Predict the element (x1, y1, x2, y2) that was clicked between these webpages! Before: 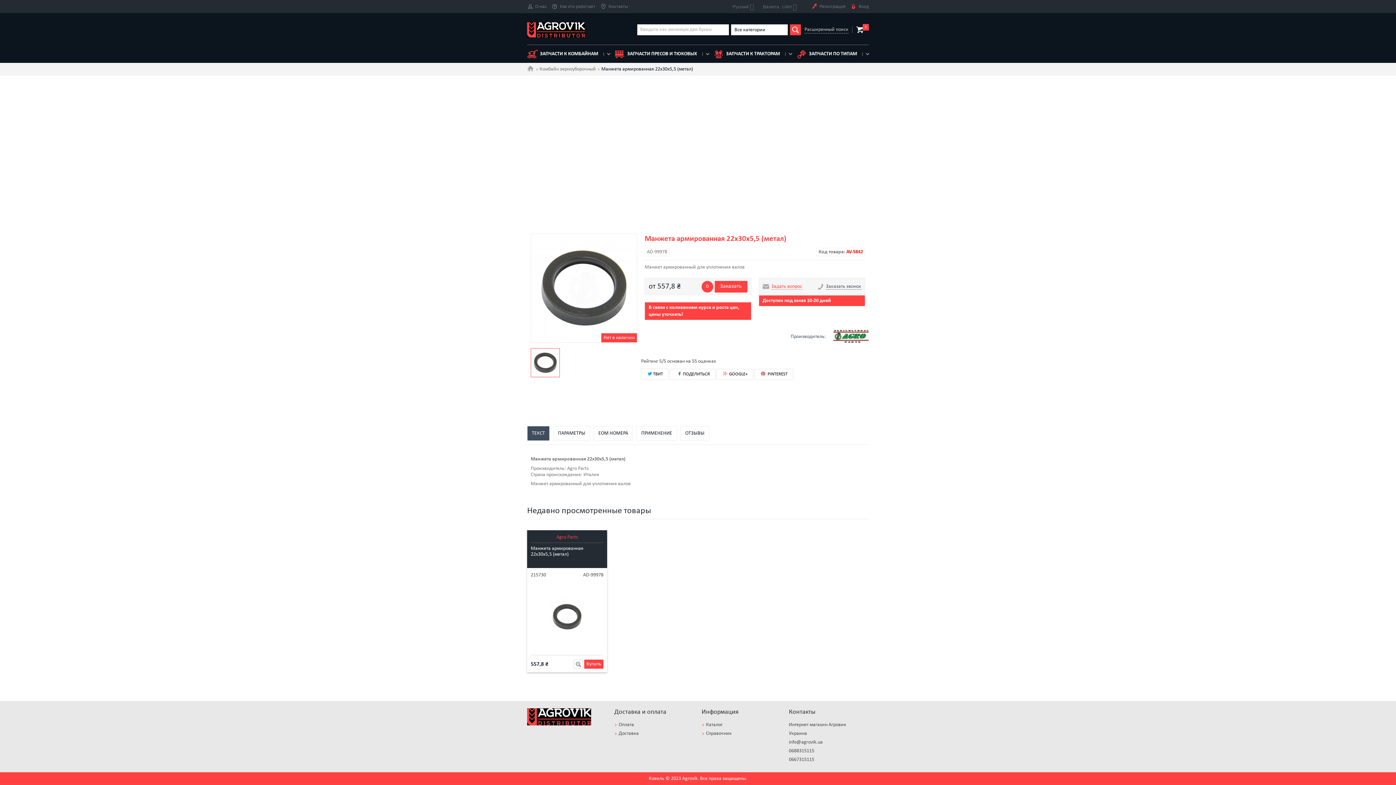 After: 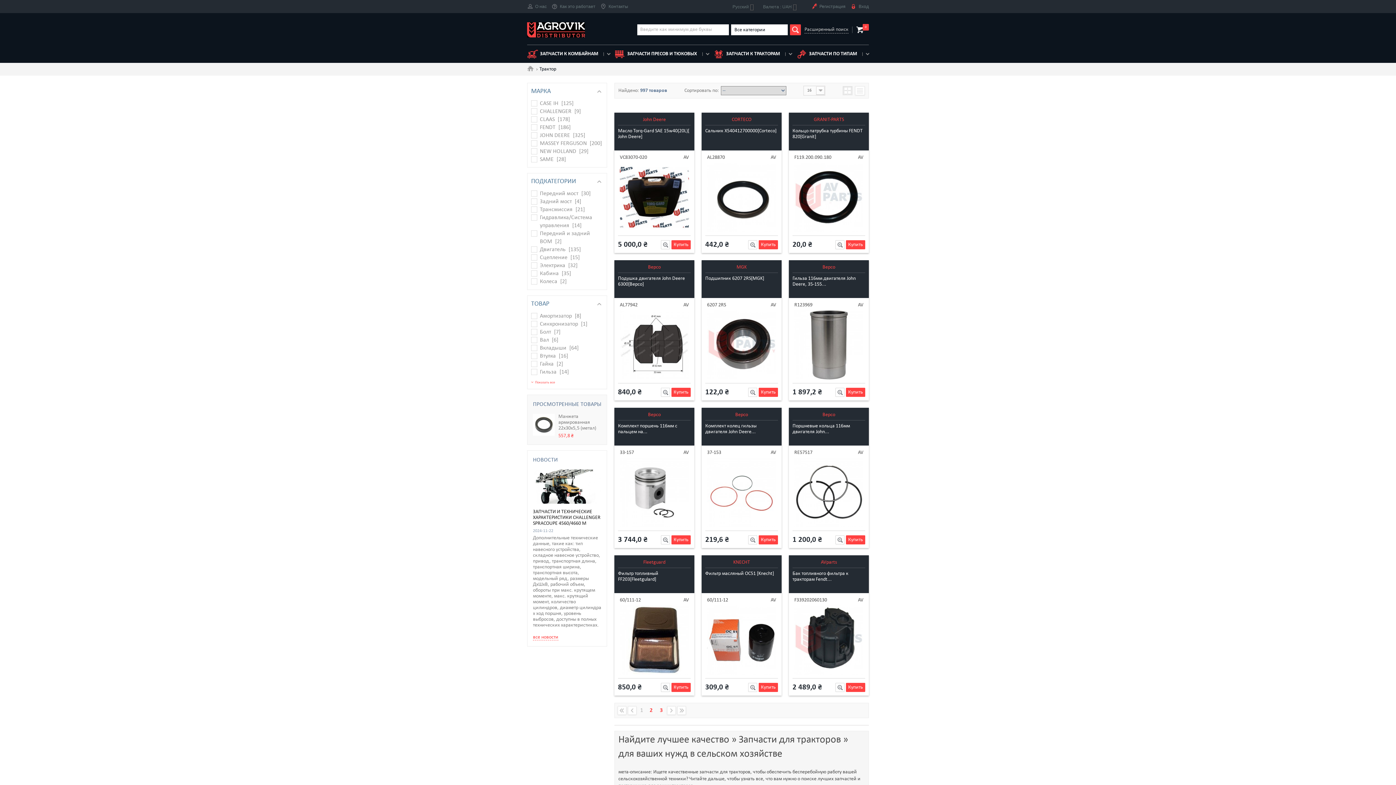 Action: label: ЗАПЧАСТИ К ТРАКТОРАМ bbox: (713, 50, 792, 57)